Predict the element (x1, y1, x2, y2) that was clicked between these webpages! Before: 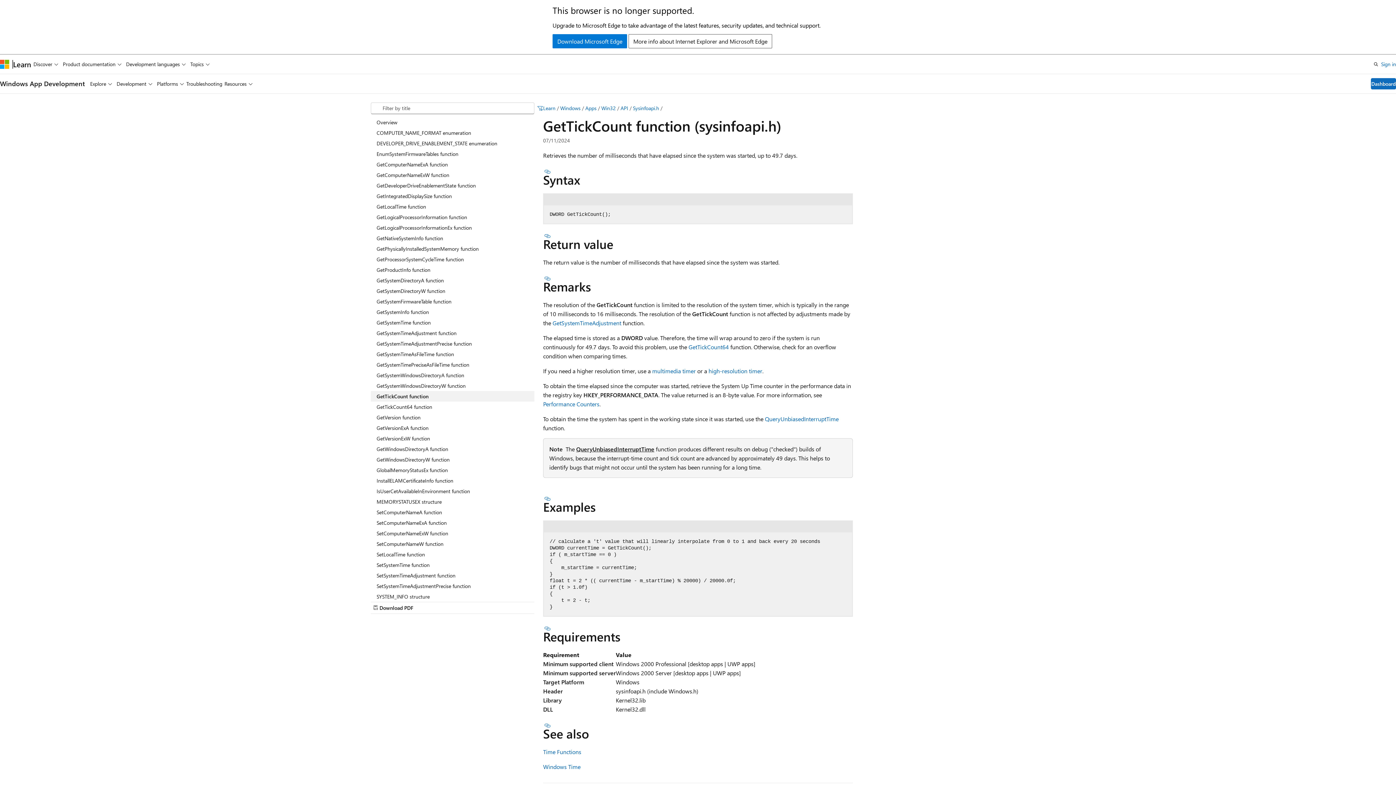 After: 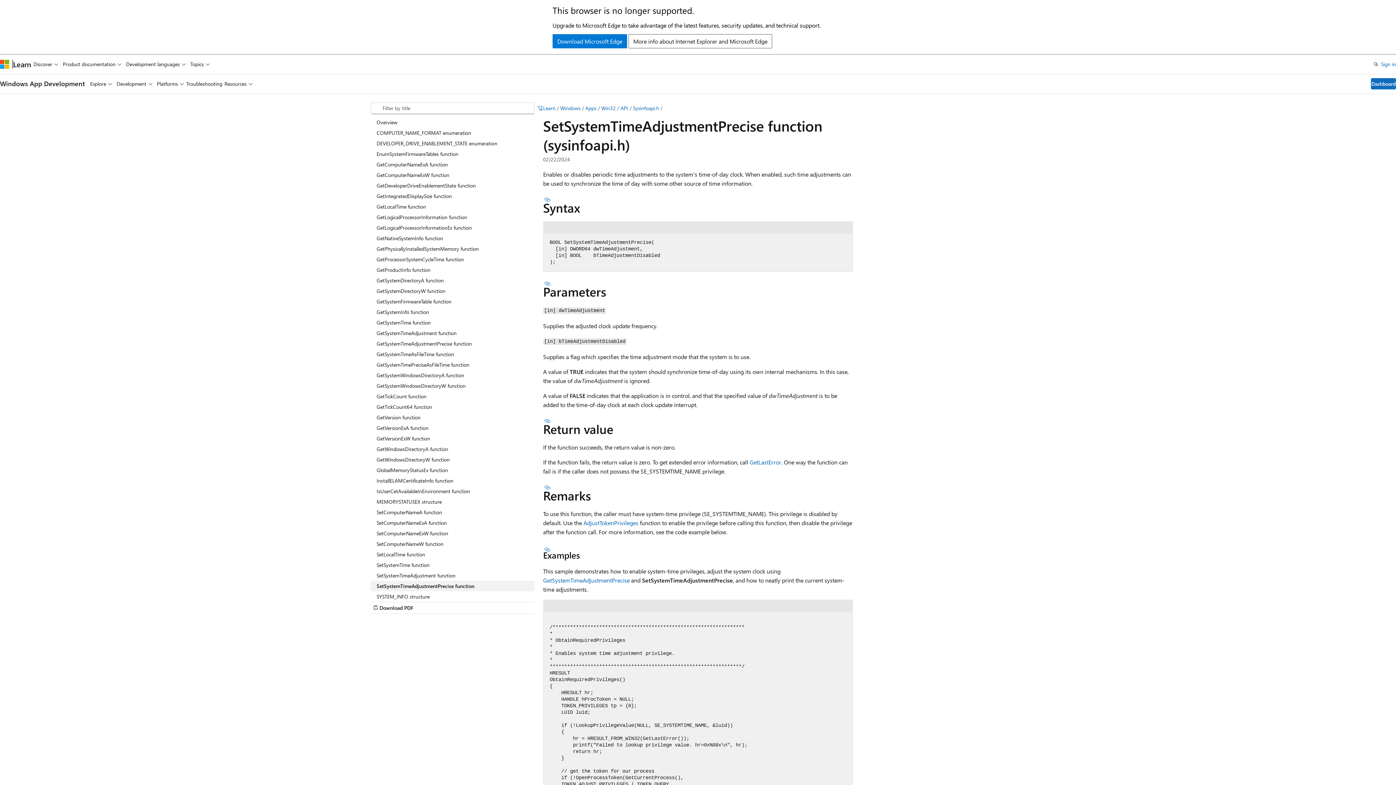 Action: label: SetSystemTimeAdjustmentPrecise function bbox: (370, 580, 534, 591)